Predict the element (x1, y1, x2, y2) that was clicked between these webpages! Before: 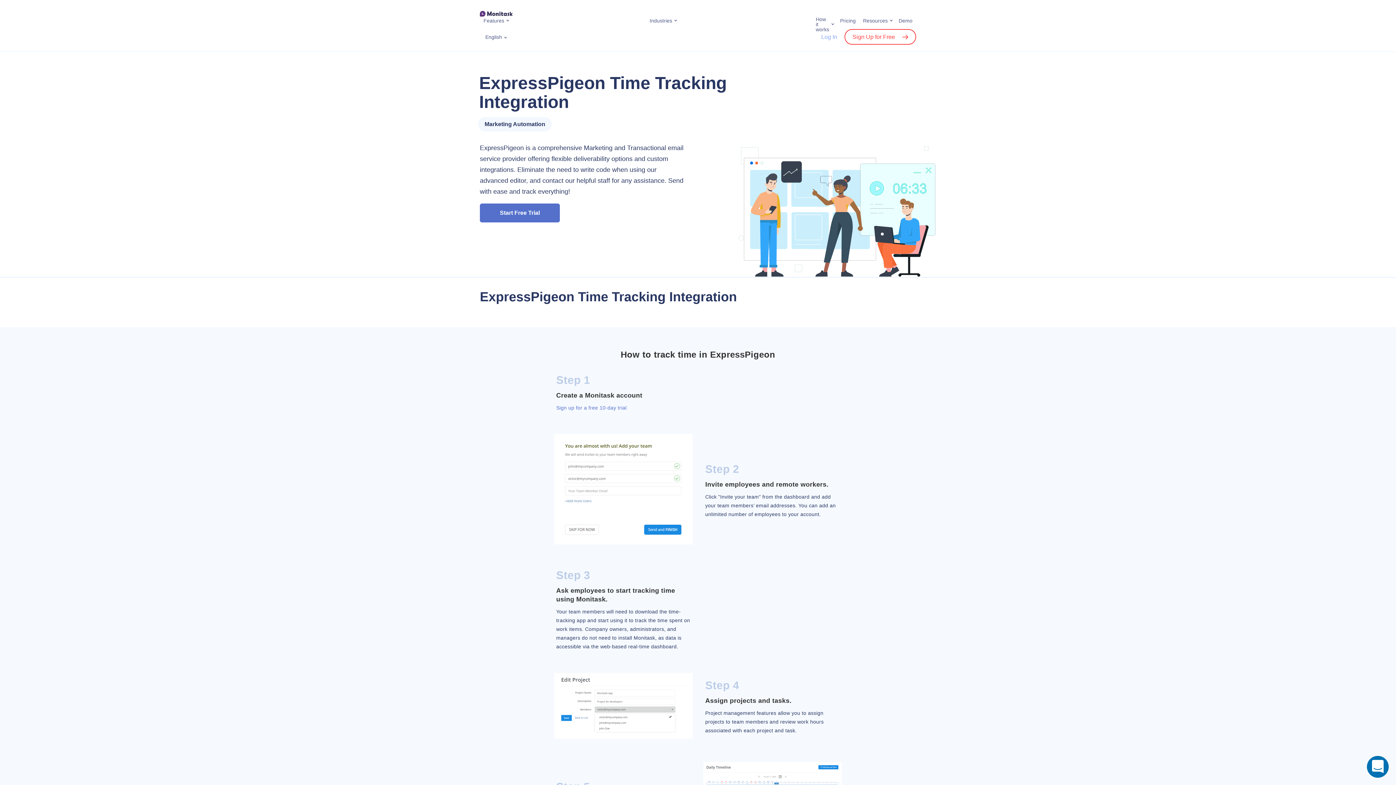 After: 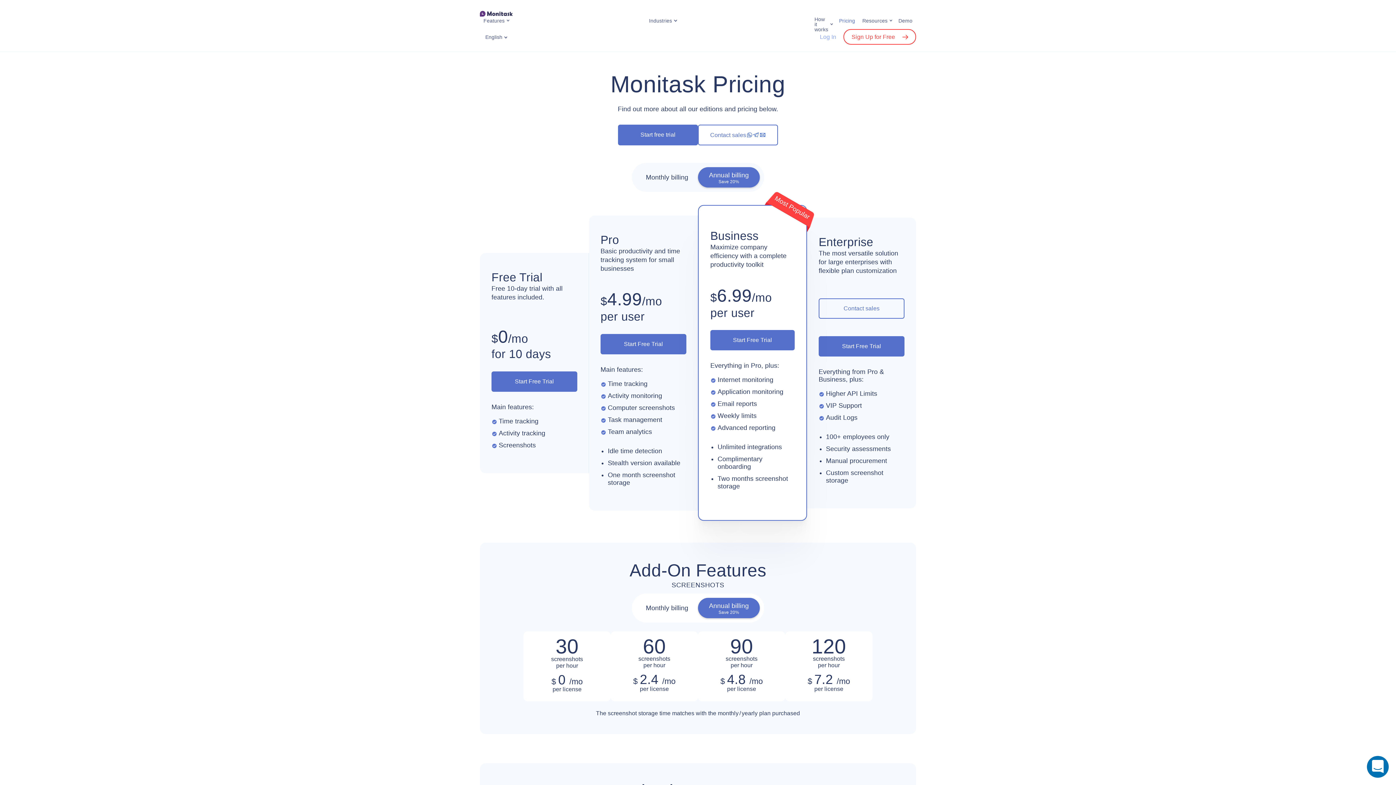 Action: label: Pricing bbox: (840, 18, 856, 23)